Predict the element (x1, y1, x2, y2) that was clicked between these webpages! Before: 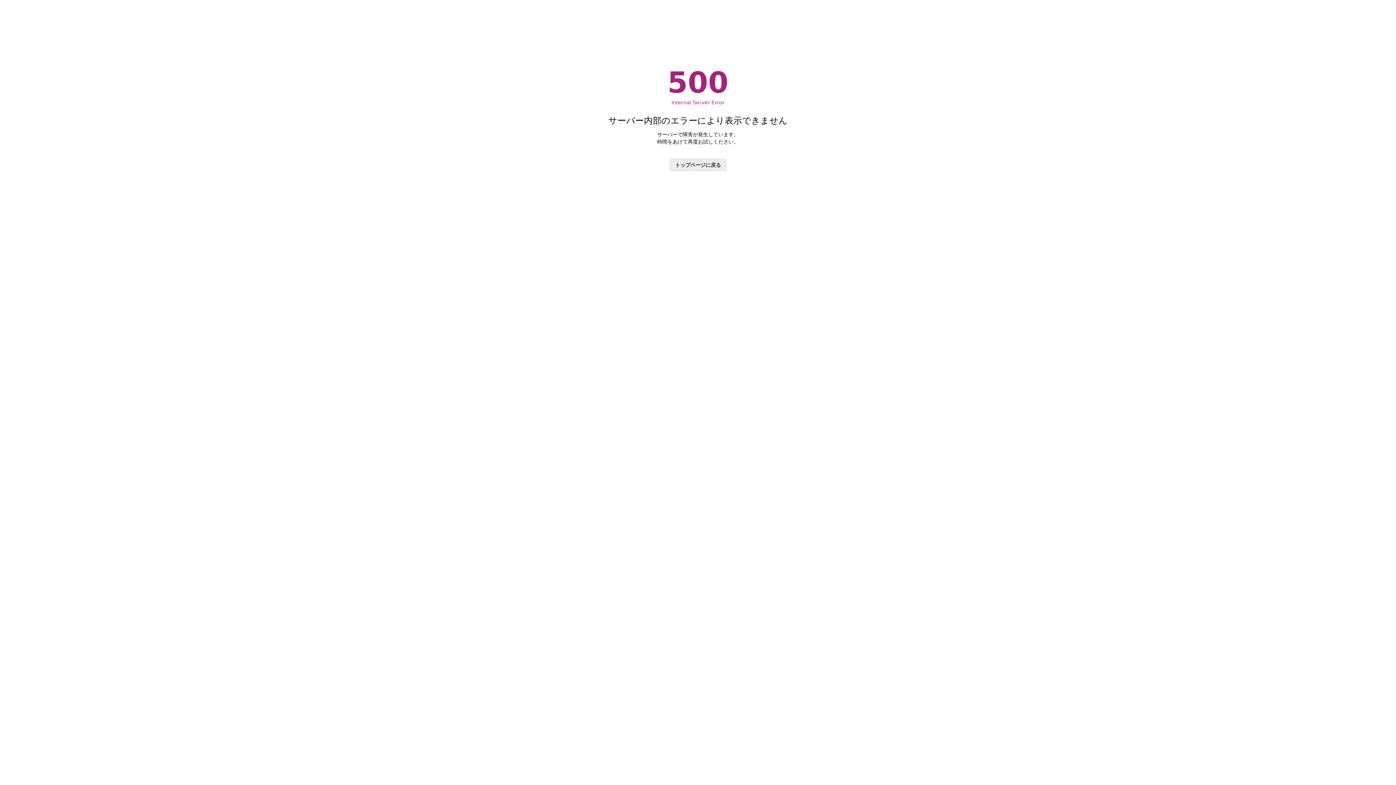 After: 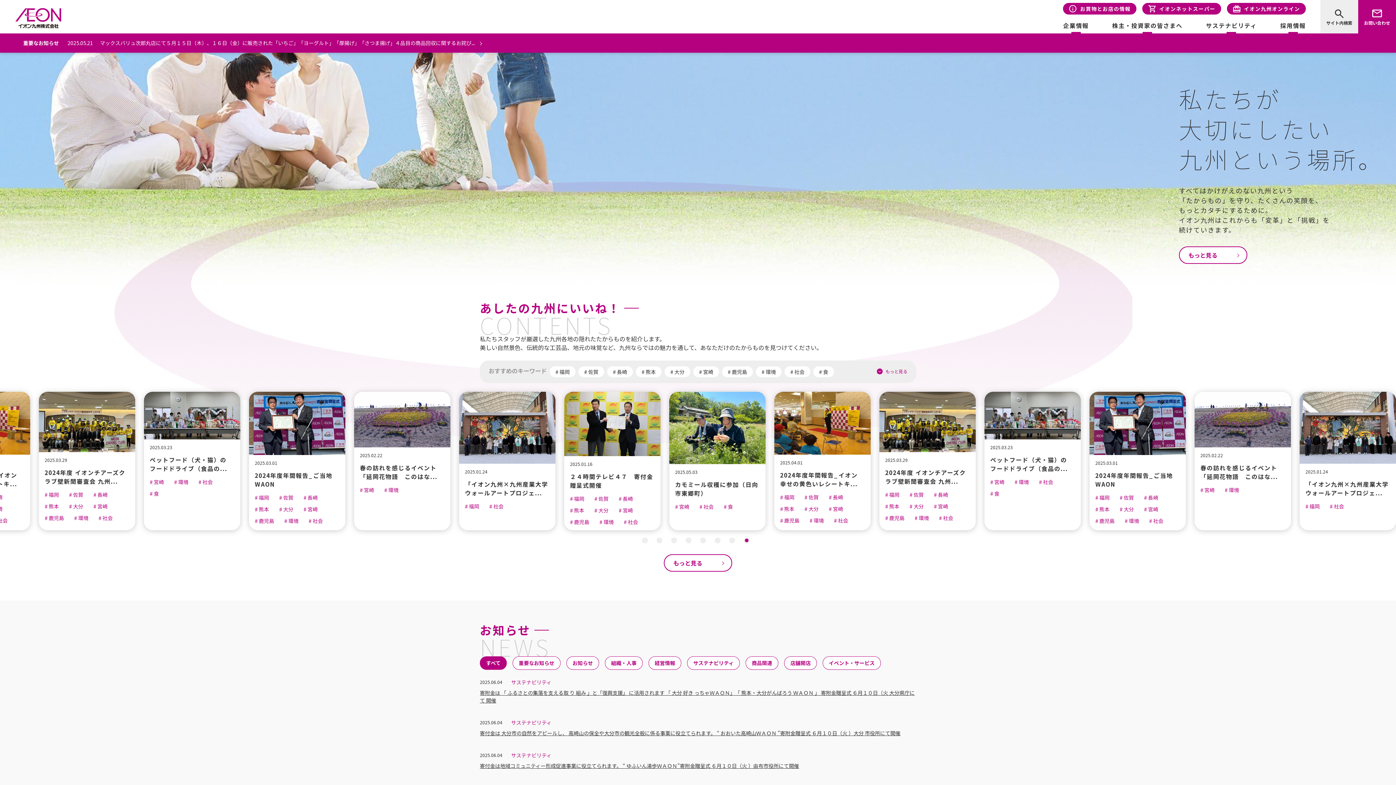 Action: label: トップページに戻る bbox: (669, 158, 726, 171)